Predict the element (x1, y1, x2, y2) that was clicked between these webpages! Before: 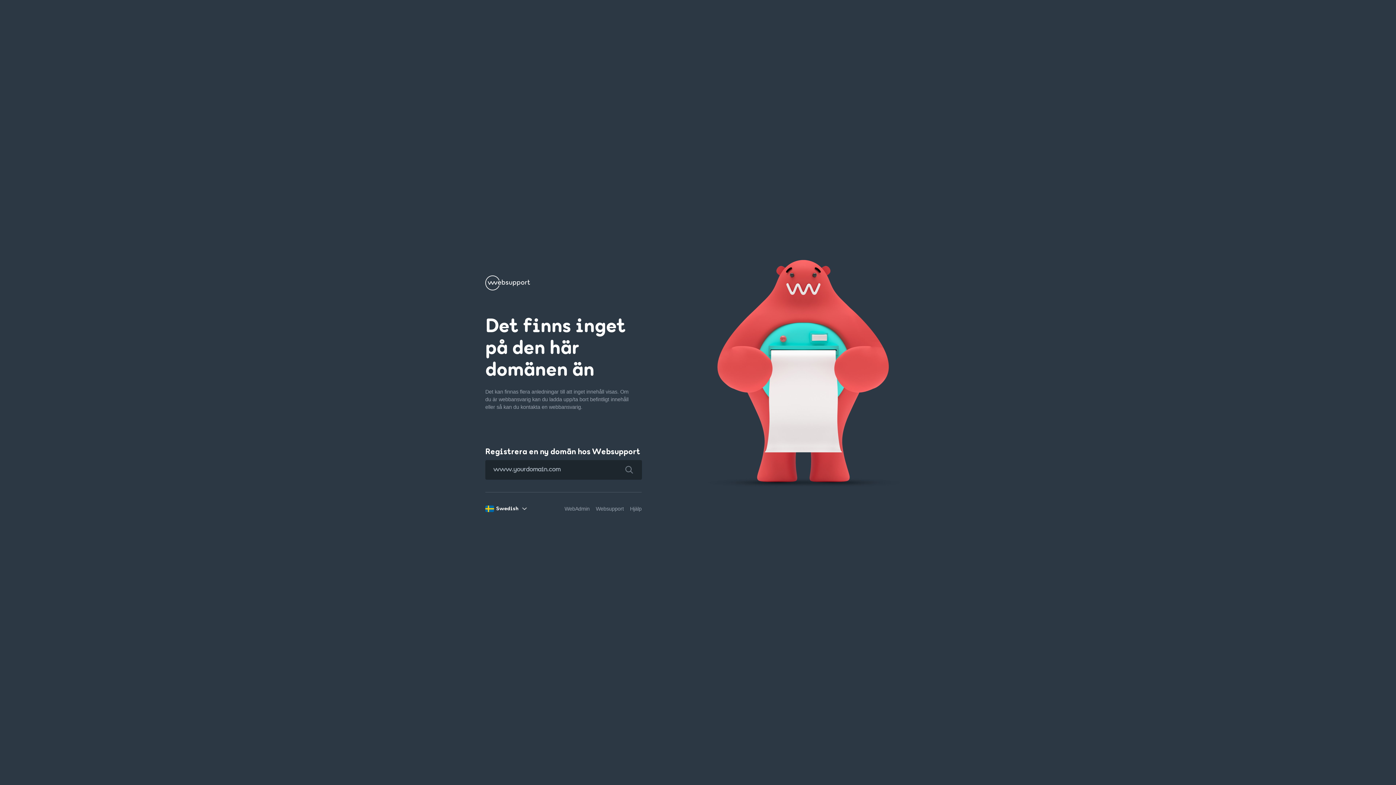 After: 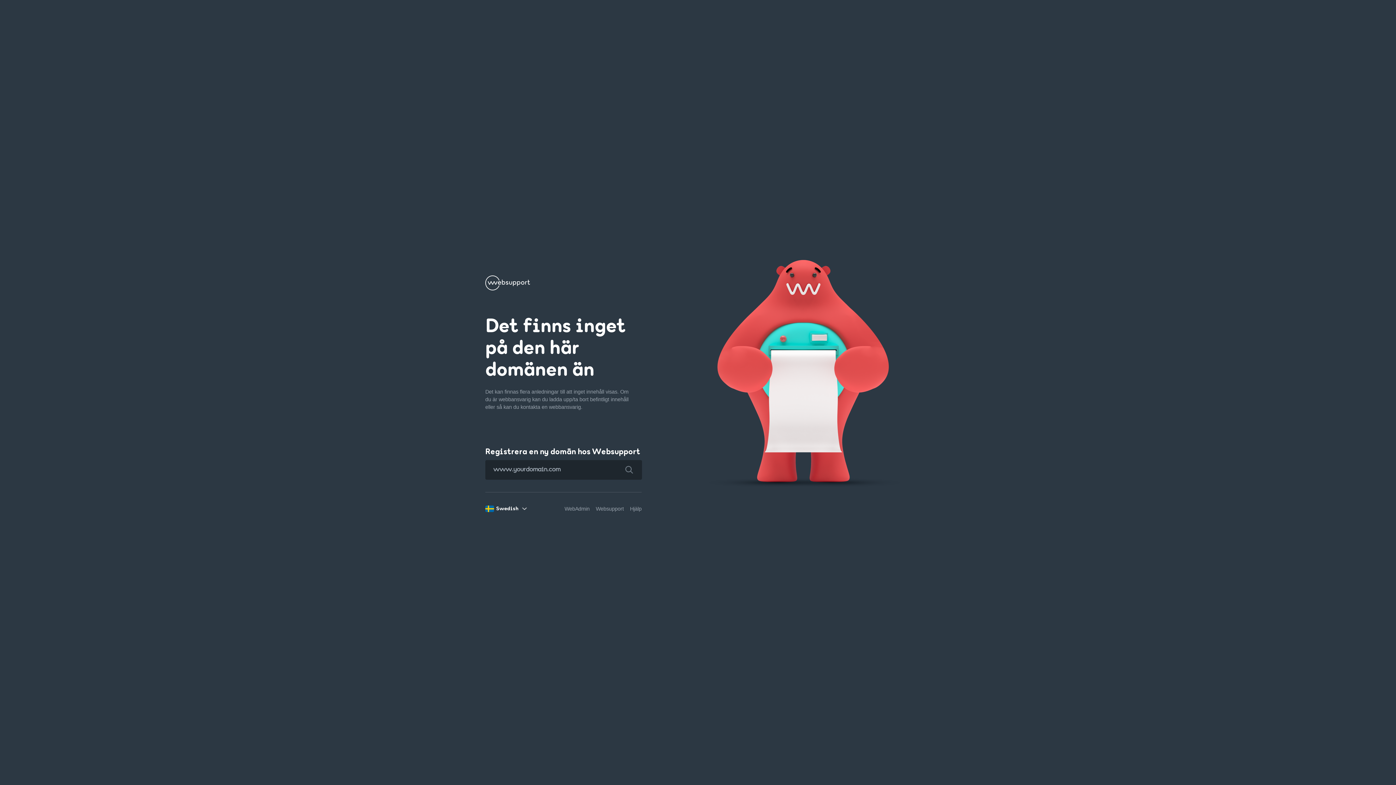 Action: bbox: (616, 460, 642, 479)